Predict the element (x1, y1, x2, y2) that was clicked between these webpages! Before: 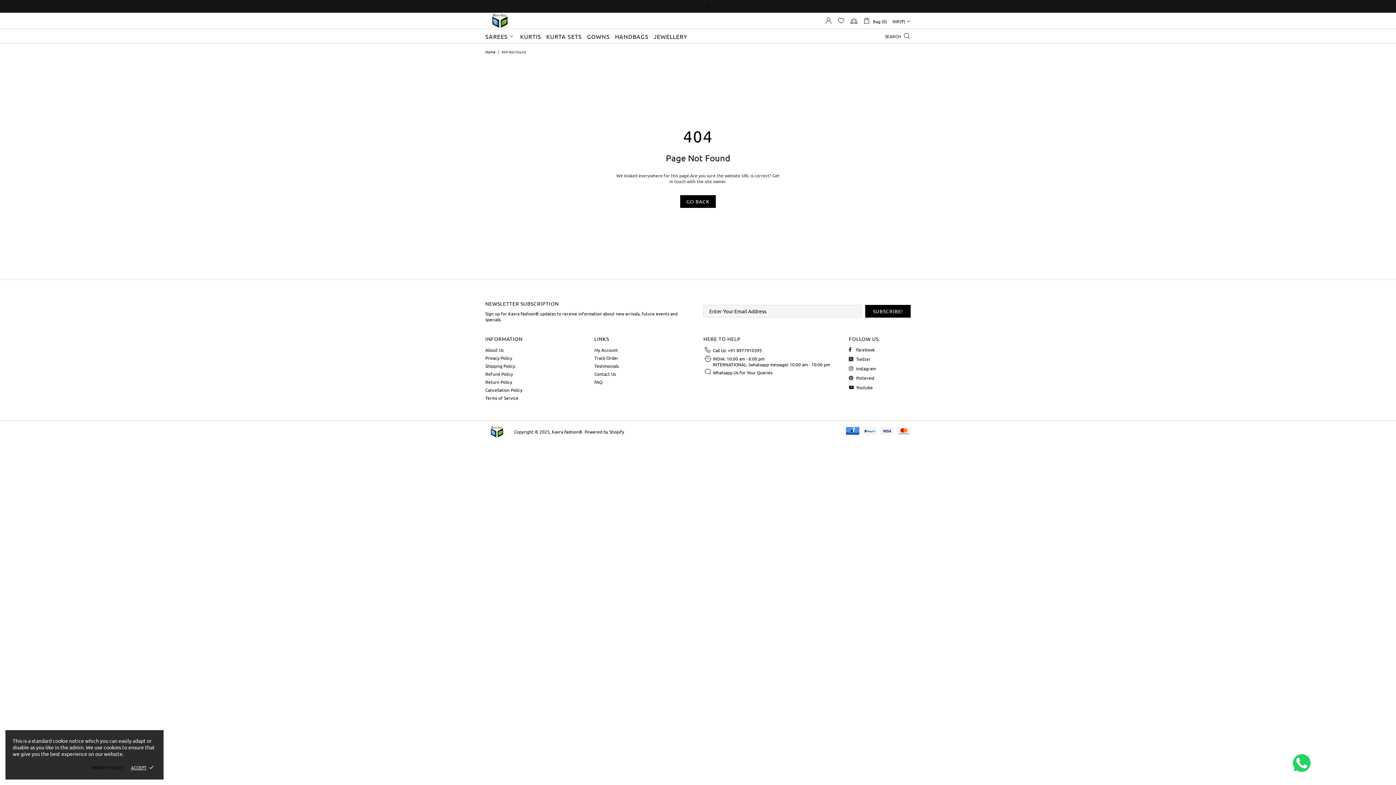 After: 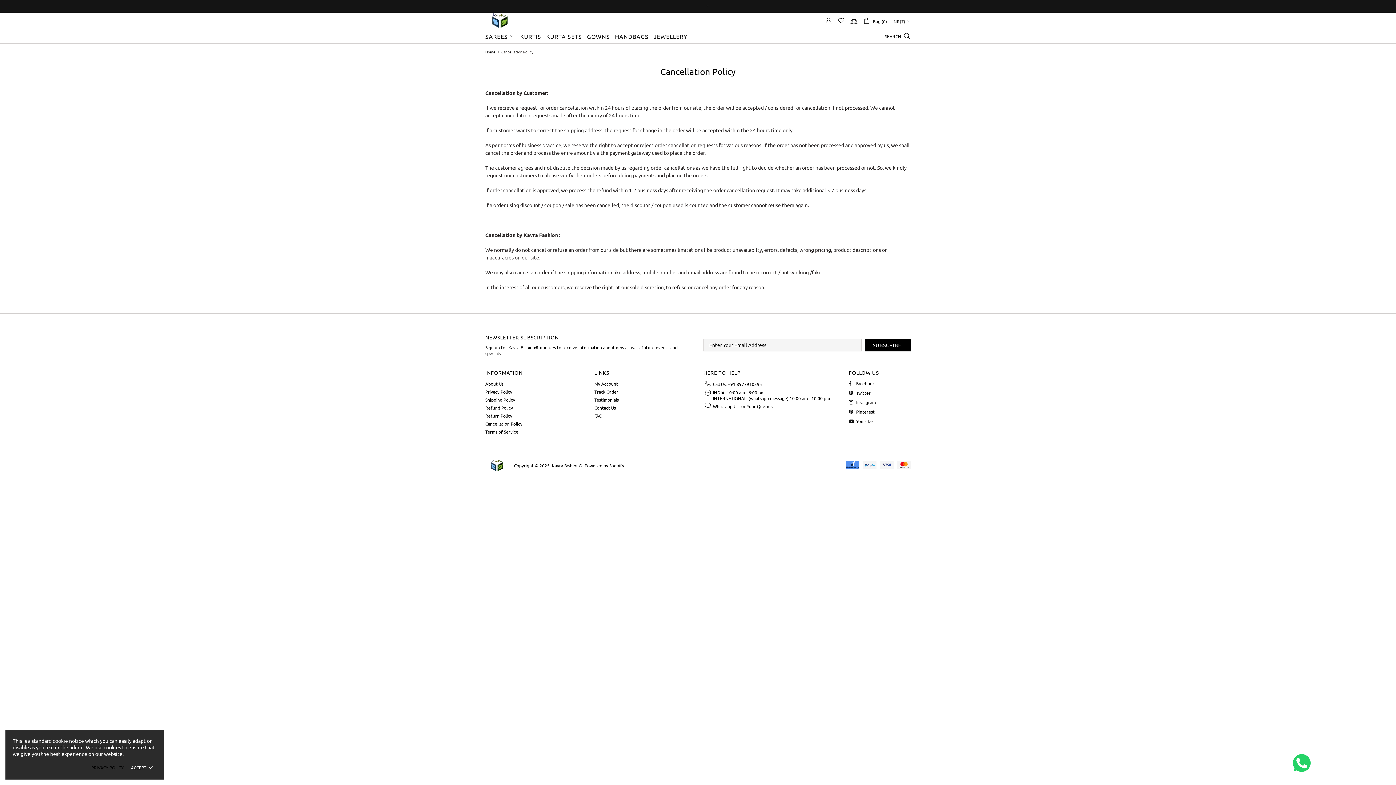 Action: bbox: (485, 387, 522, 393) label: Cancellation Policy